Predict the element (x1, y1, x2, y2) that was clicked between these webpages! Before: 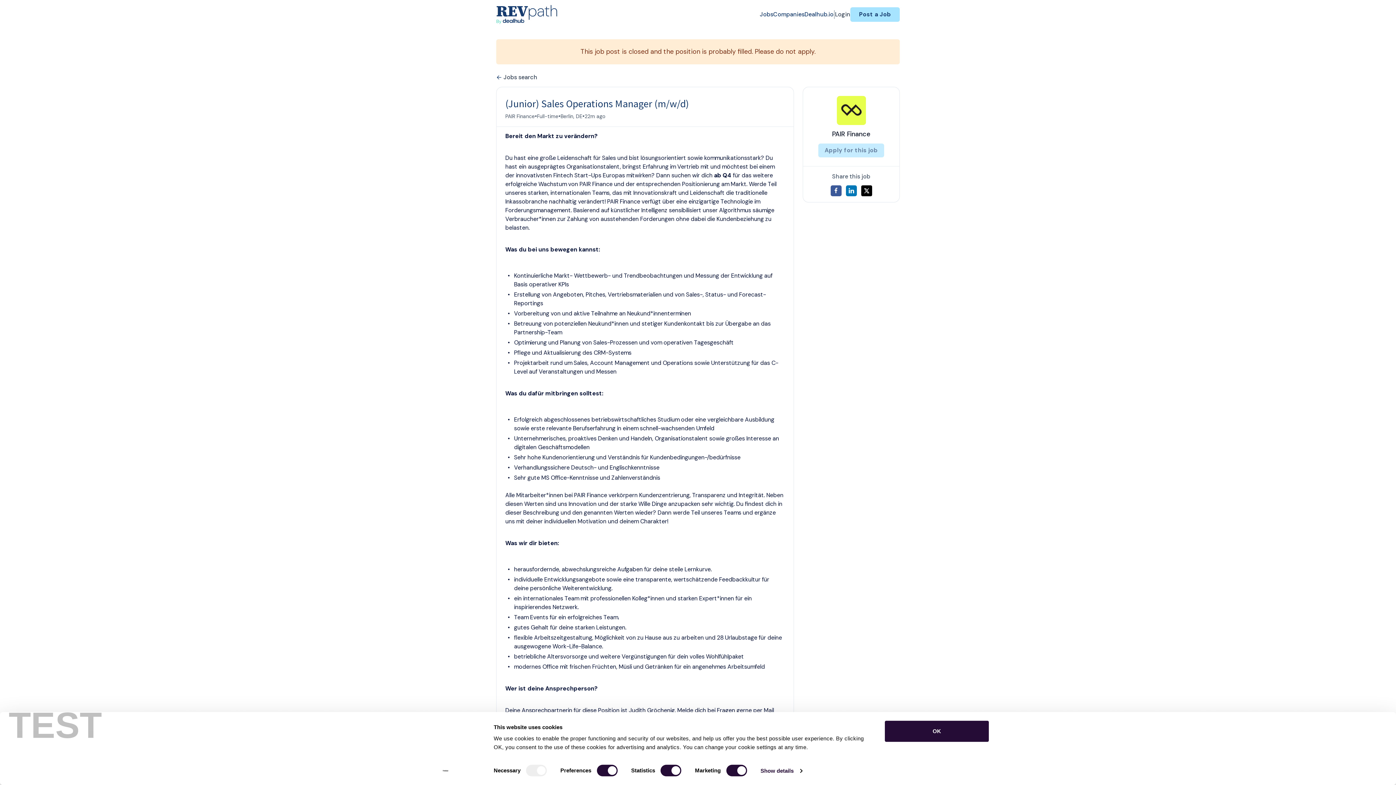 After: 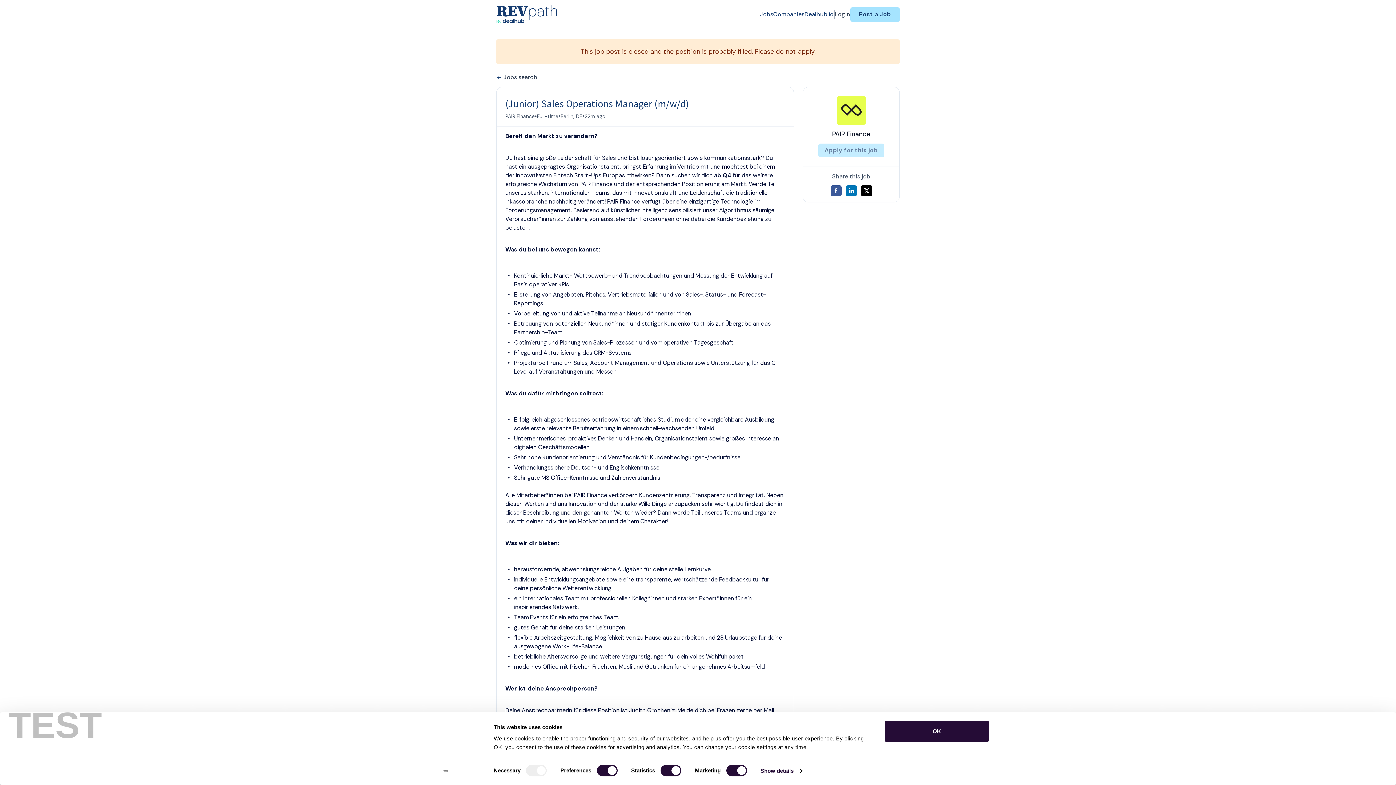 Action: bbox: (861, 185, 872, 196)